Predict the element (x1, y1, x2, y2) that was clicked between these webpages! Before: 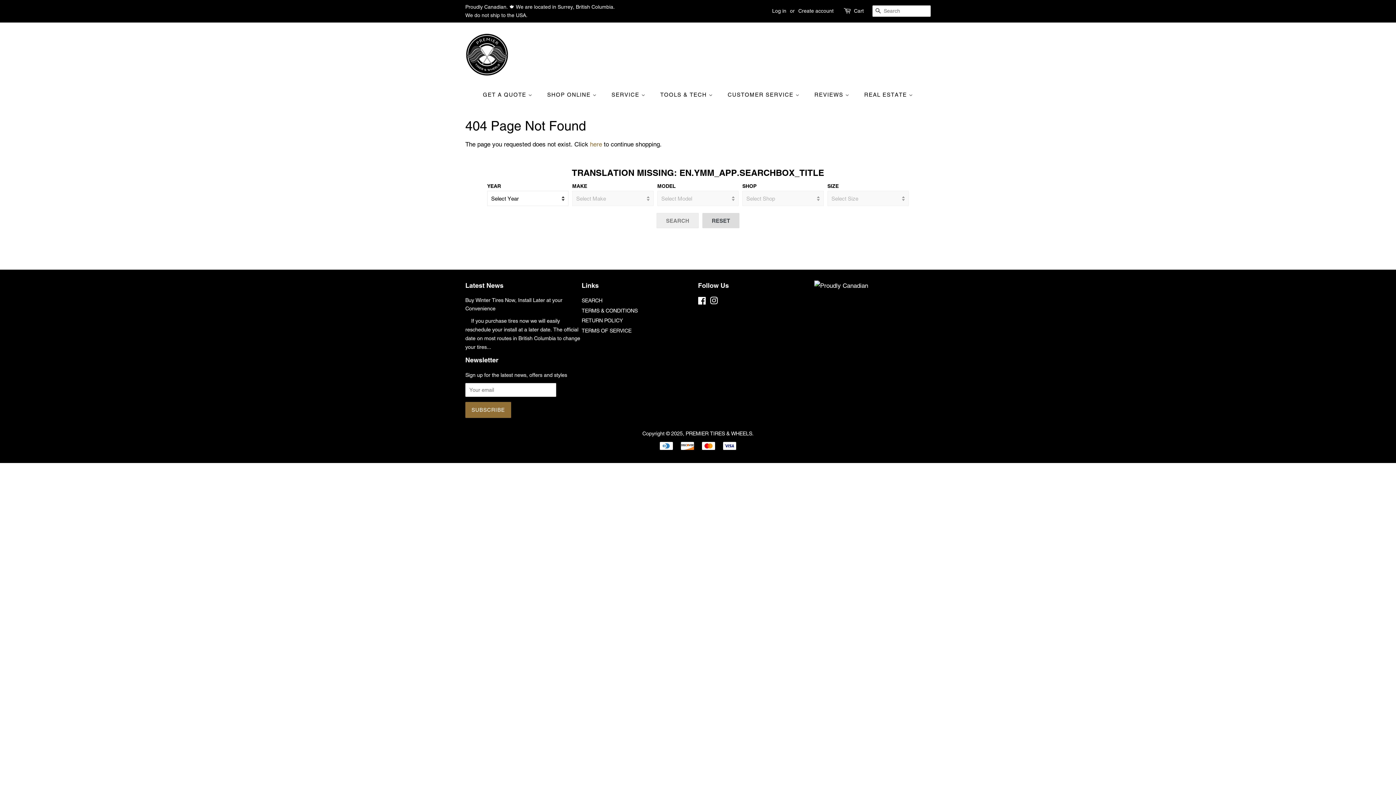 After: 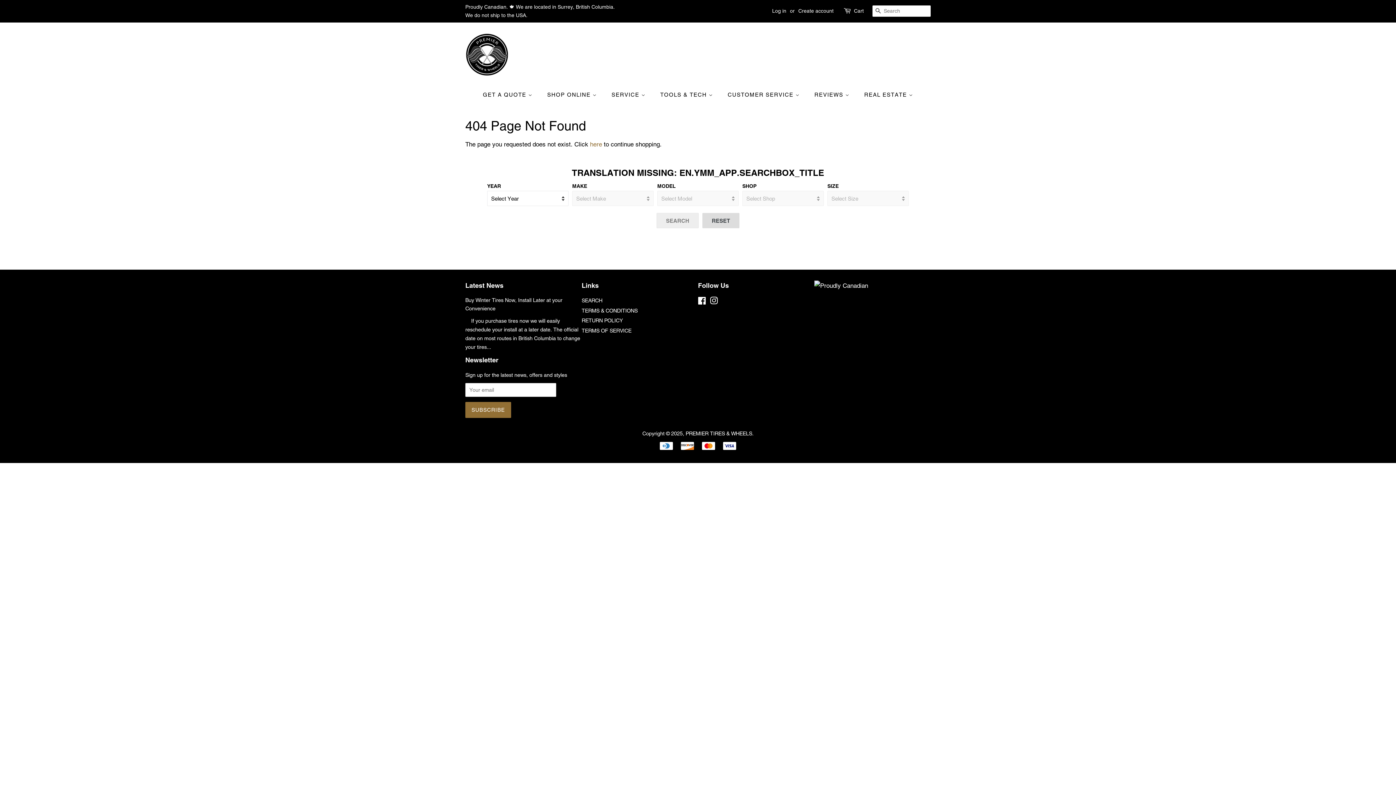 Action: bbox: (581, 307, 637, 313) label: TERMS & CONDITIONS